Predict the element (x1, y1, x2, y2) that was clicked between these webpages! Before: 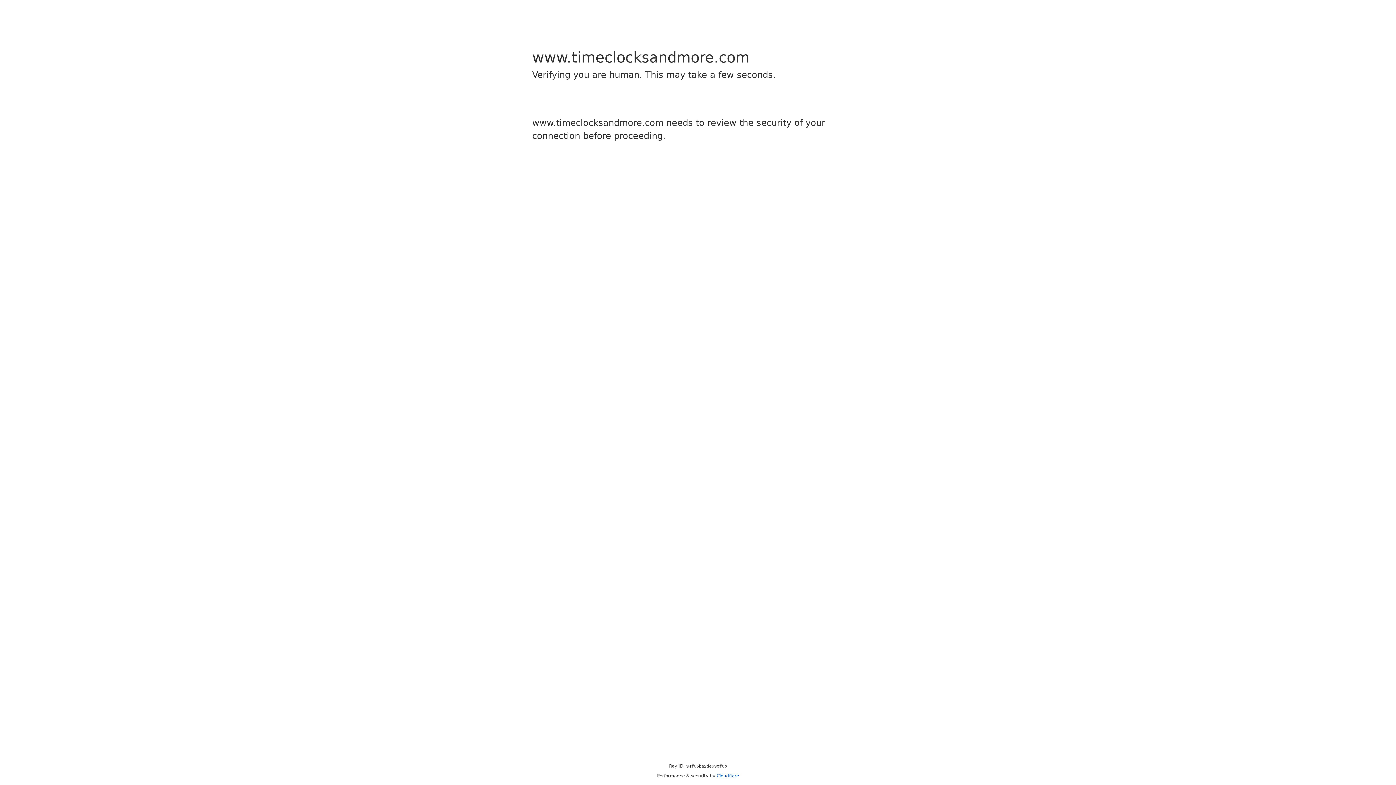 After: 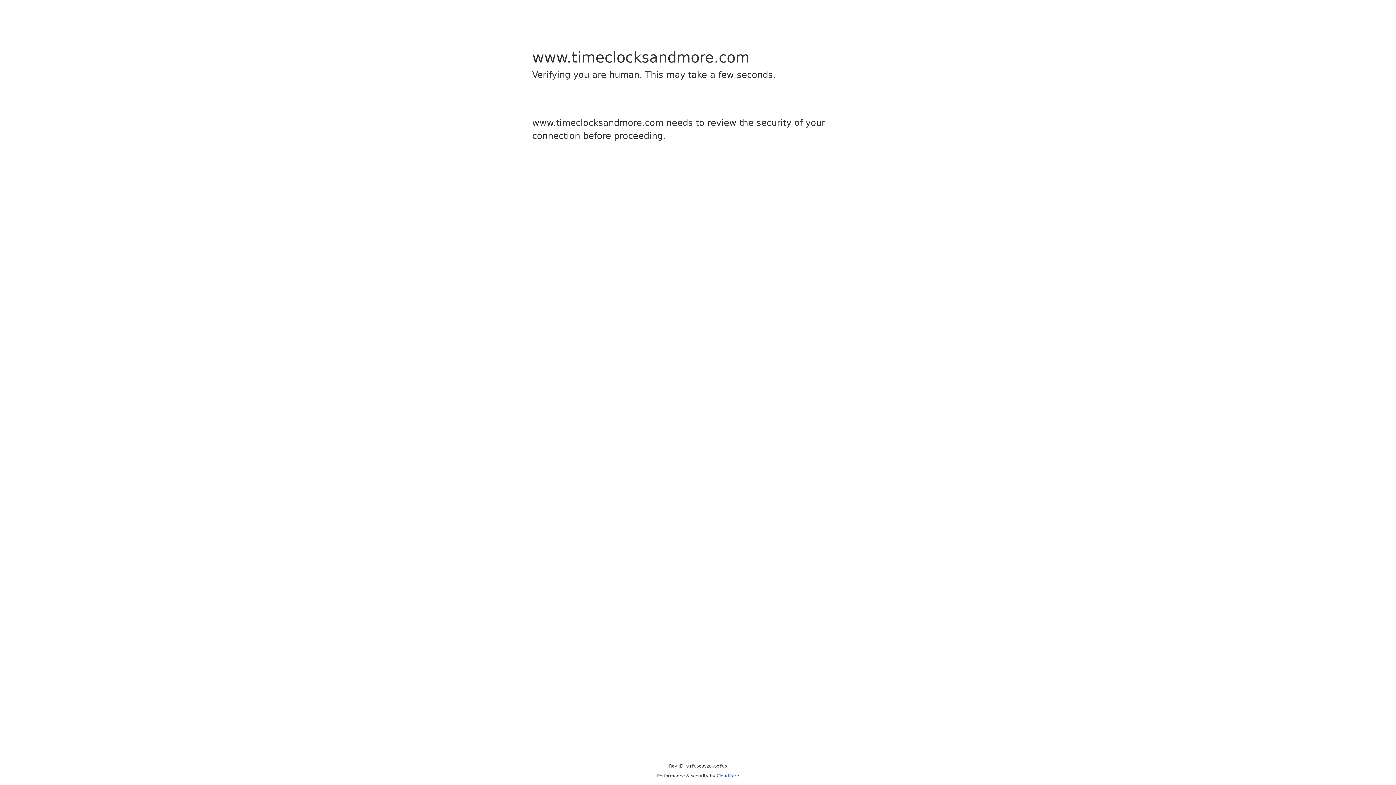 Action: label: Cloudflare bbox: (716, 773, 739, 778)